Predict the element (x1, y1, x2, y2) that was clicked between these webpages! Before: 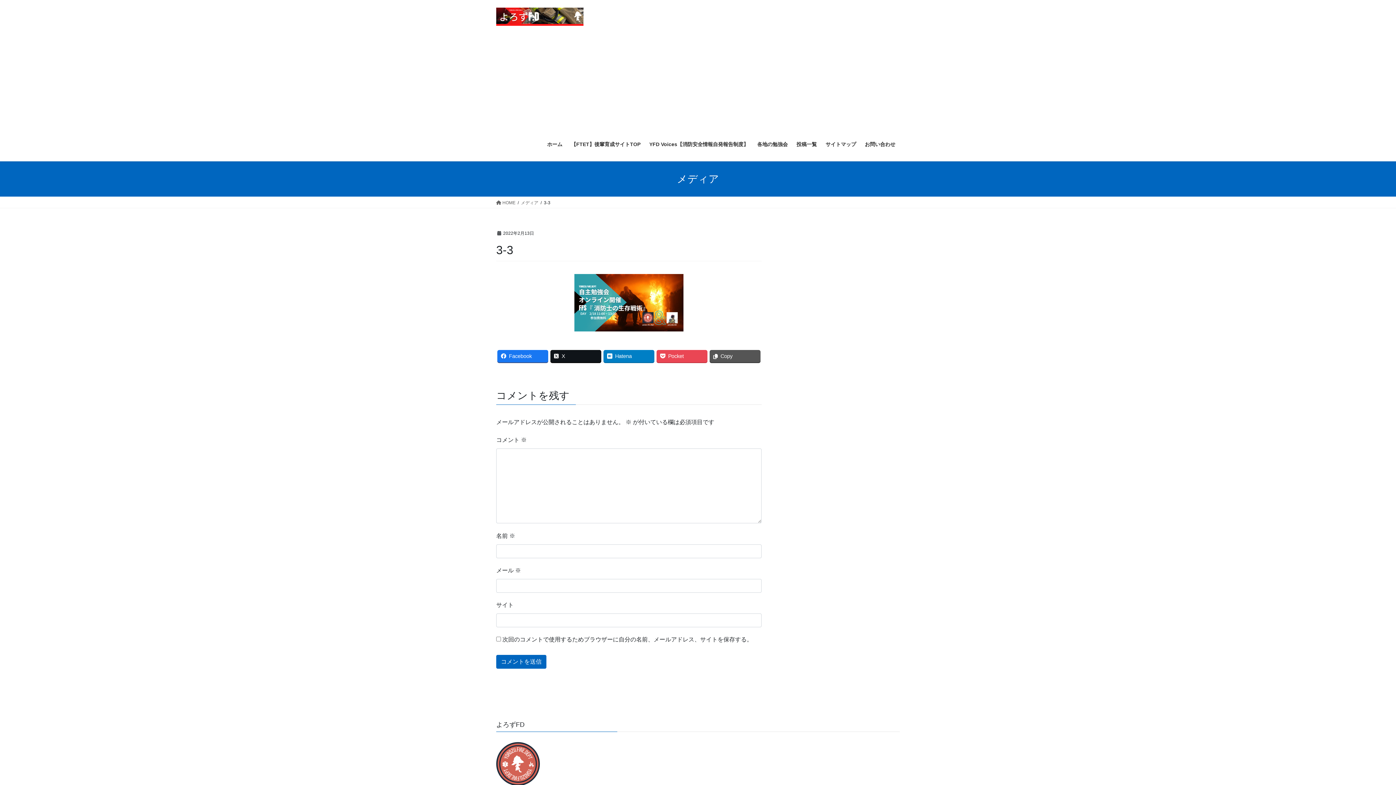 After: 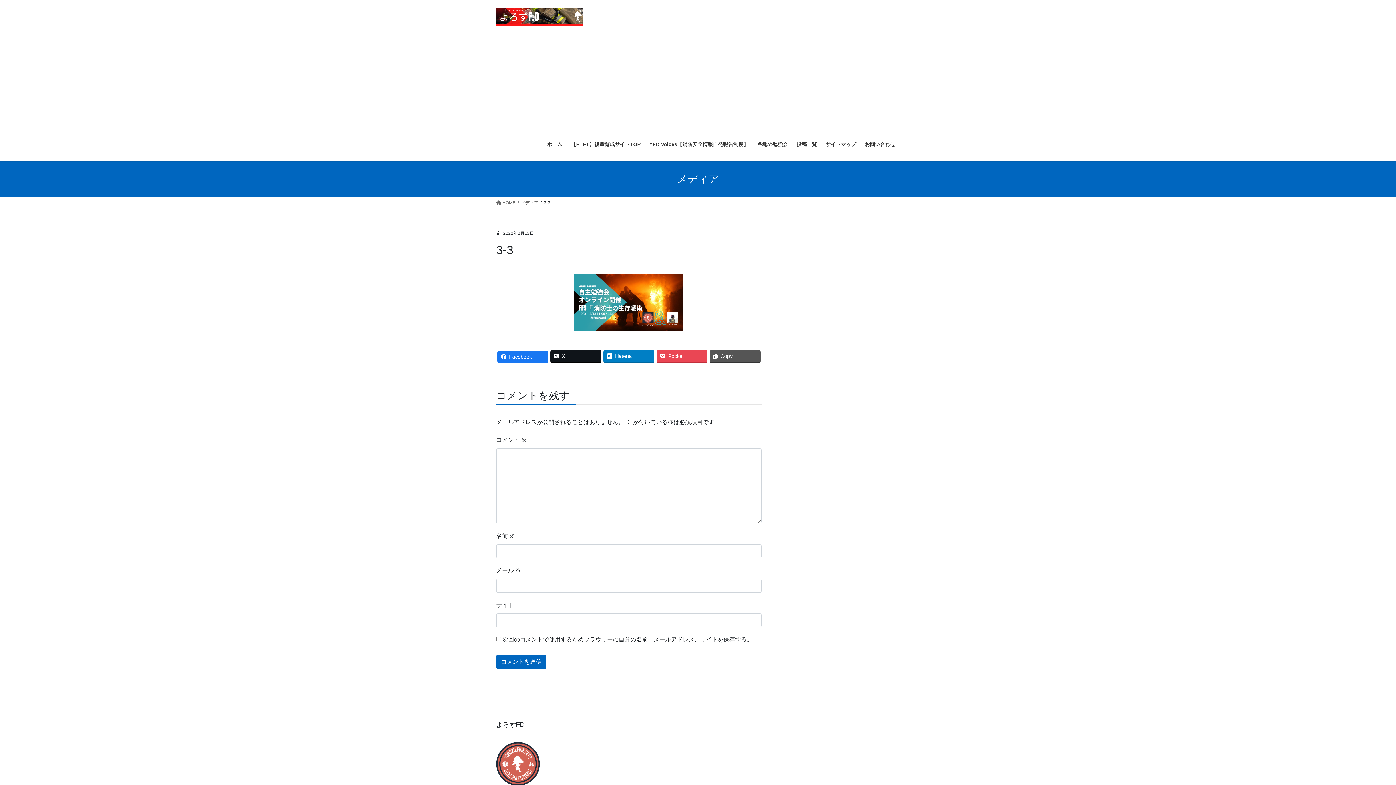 Action: label: Facebook bbox: (497, 350, 548, 362)